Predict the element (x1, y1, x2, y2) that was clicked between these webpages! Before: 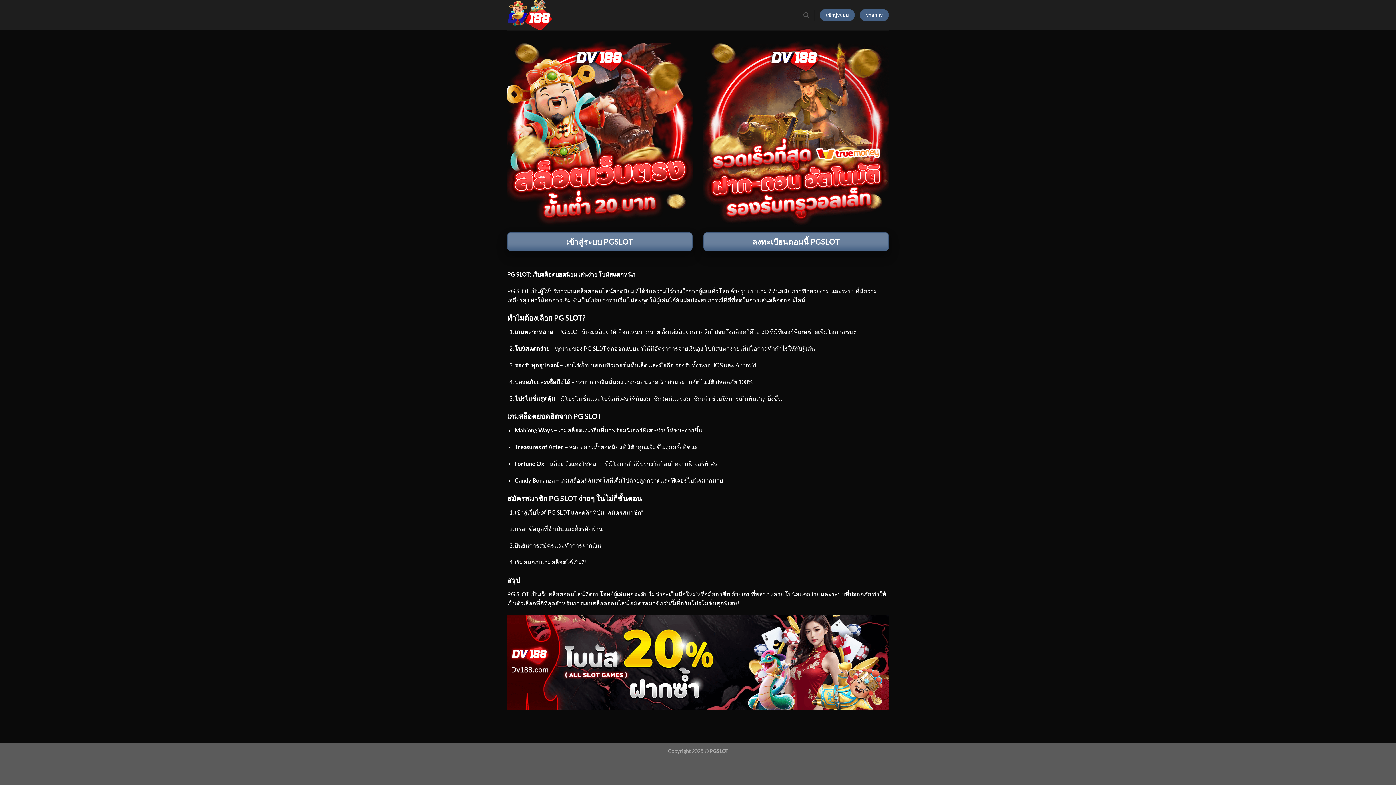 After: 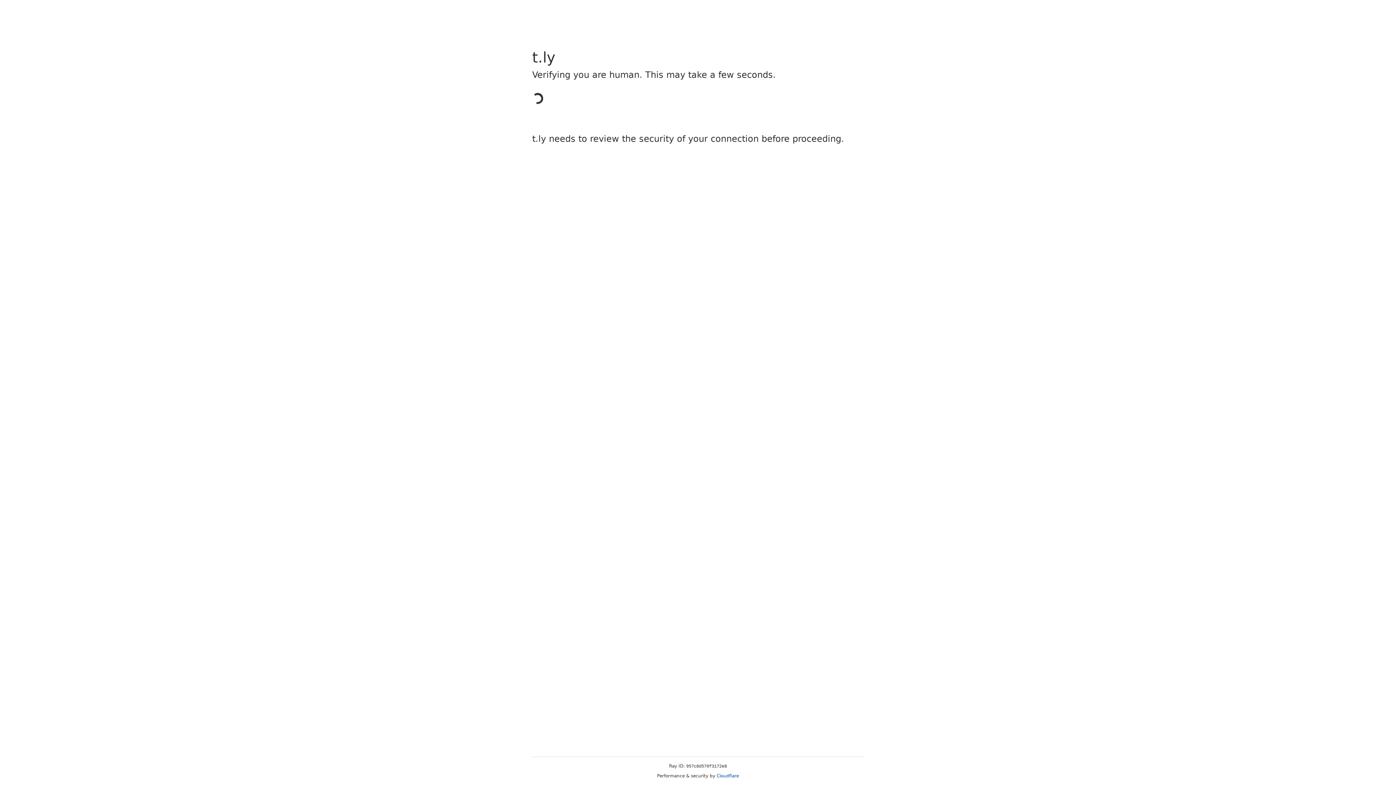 Action: bbox: (859, 9, 889, 21) label: รายการ